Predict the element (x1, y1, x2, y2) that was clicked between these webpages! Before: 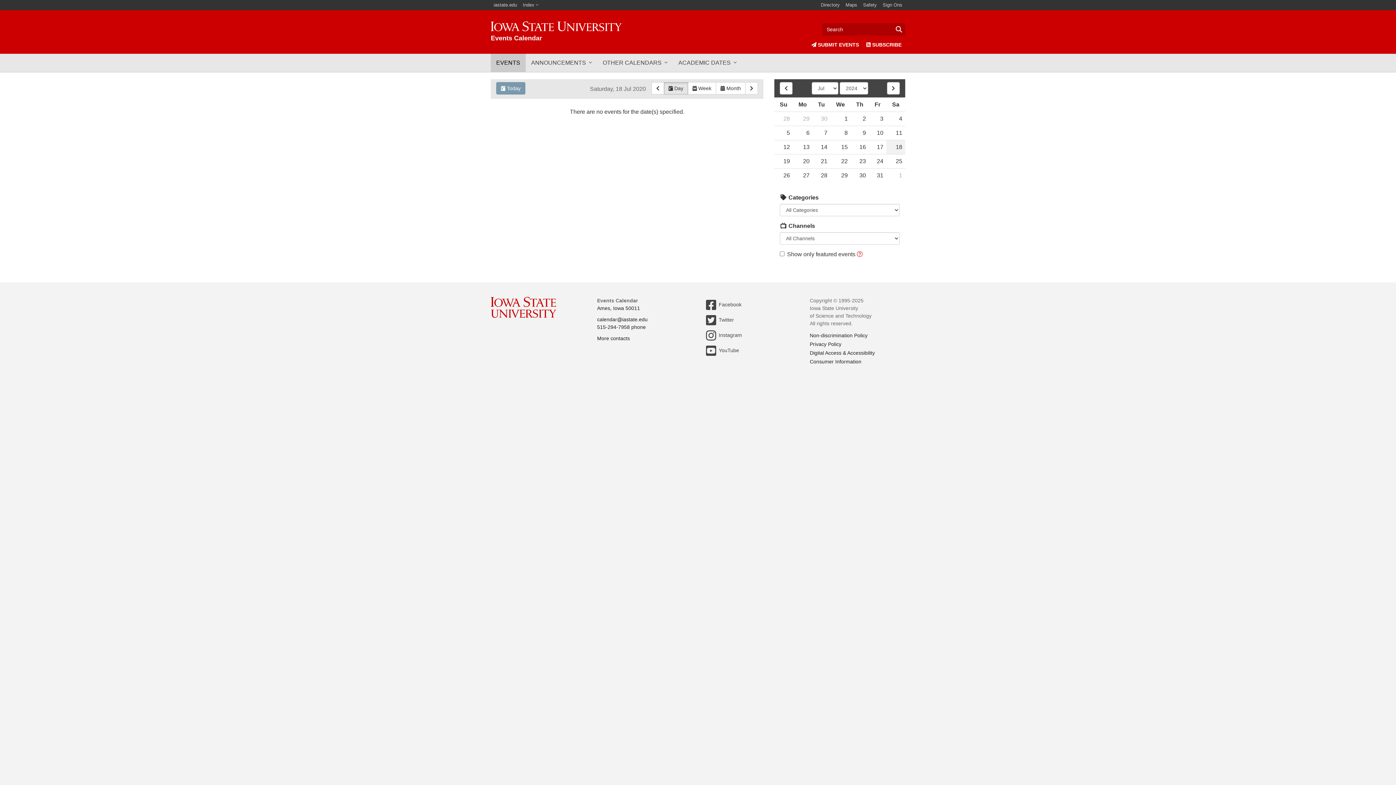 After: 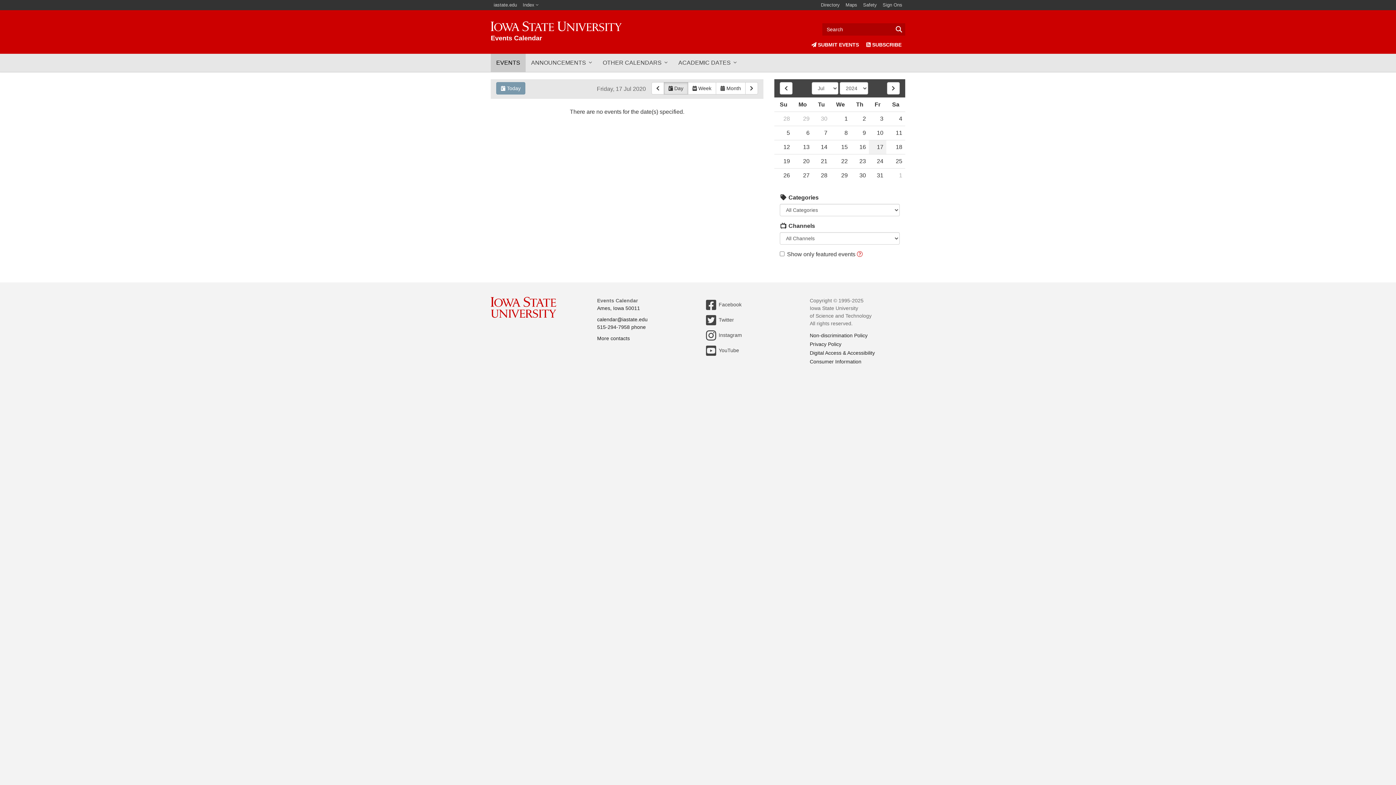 Action: bbox: (869, 140, 886, 154) label: 17